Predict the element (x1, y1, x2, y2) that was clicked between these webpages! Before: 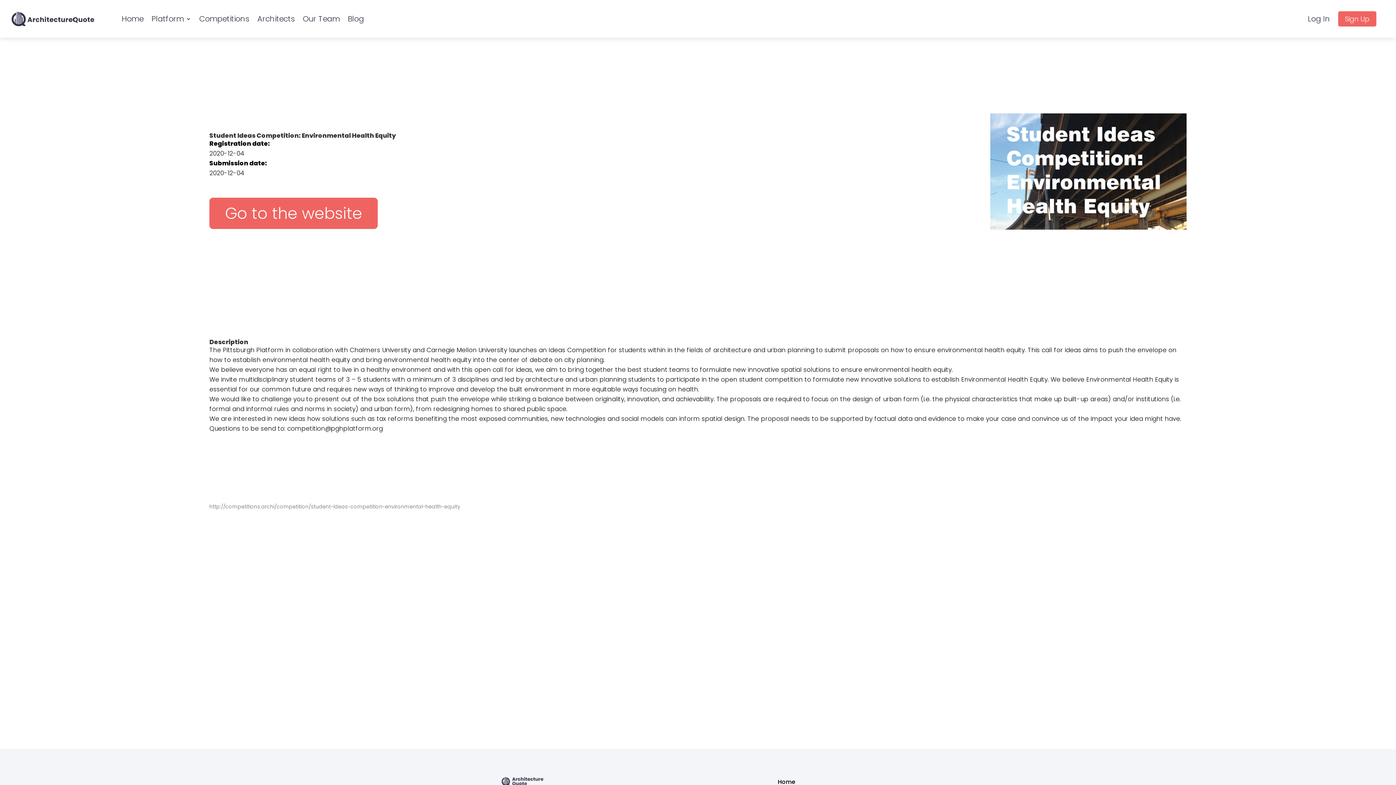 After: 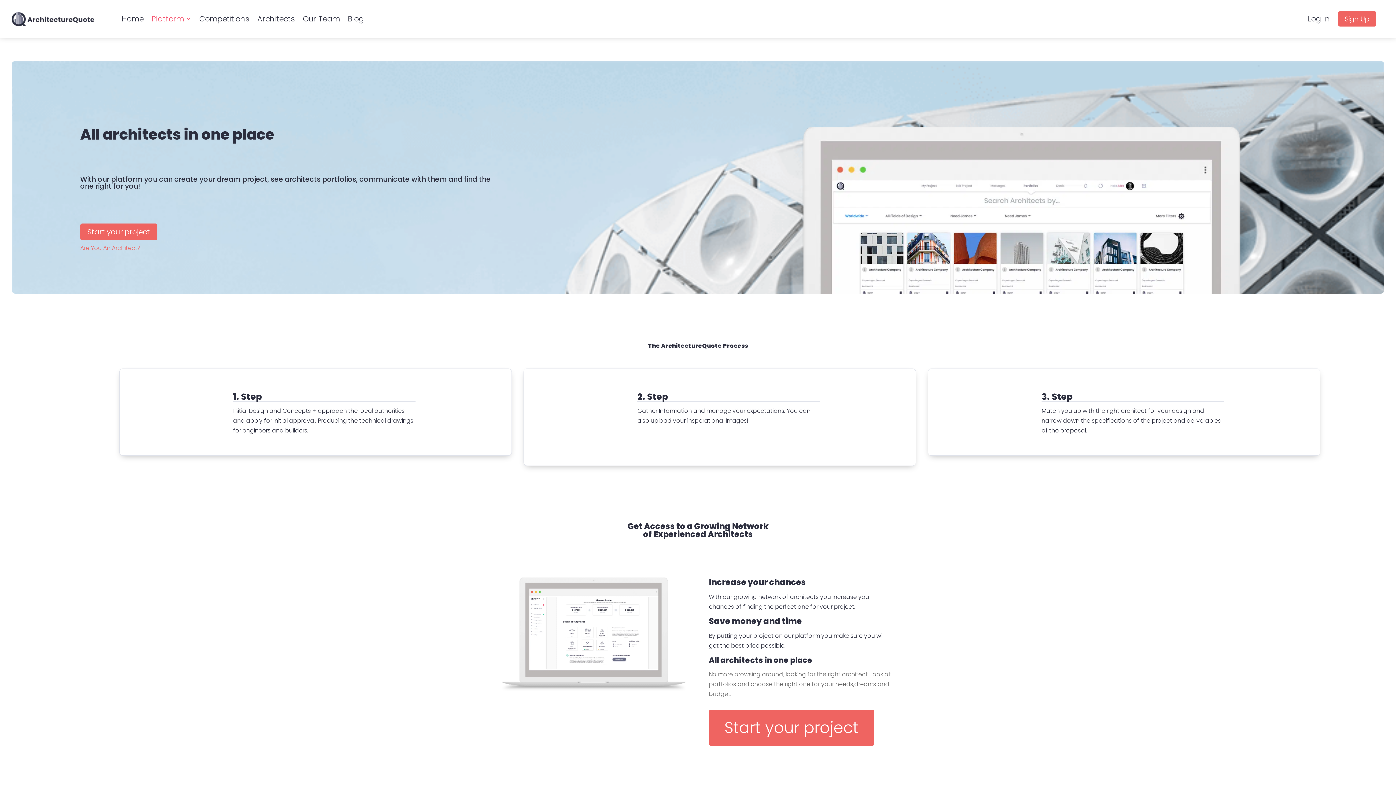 Action: bbox: (151, 0, 191, 37) label: Platform